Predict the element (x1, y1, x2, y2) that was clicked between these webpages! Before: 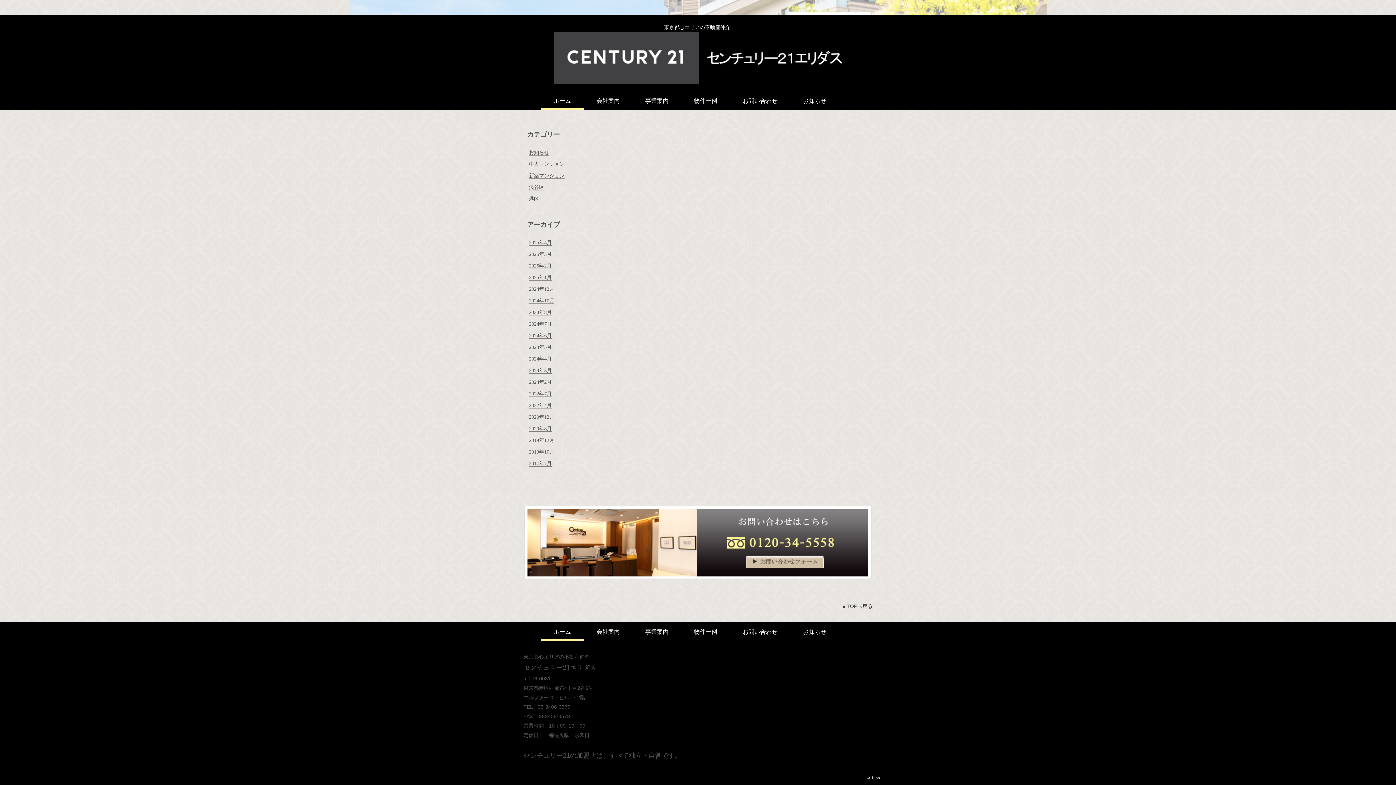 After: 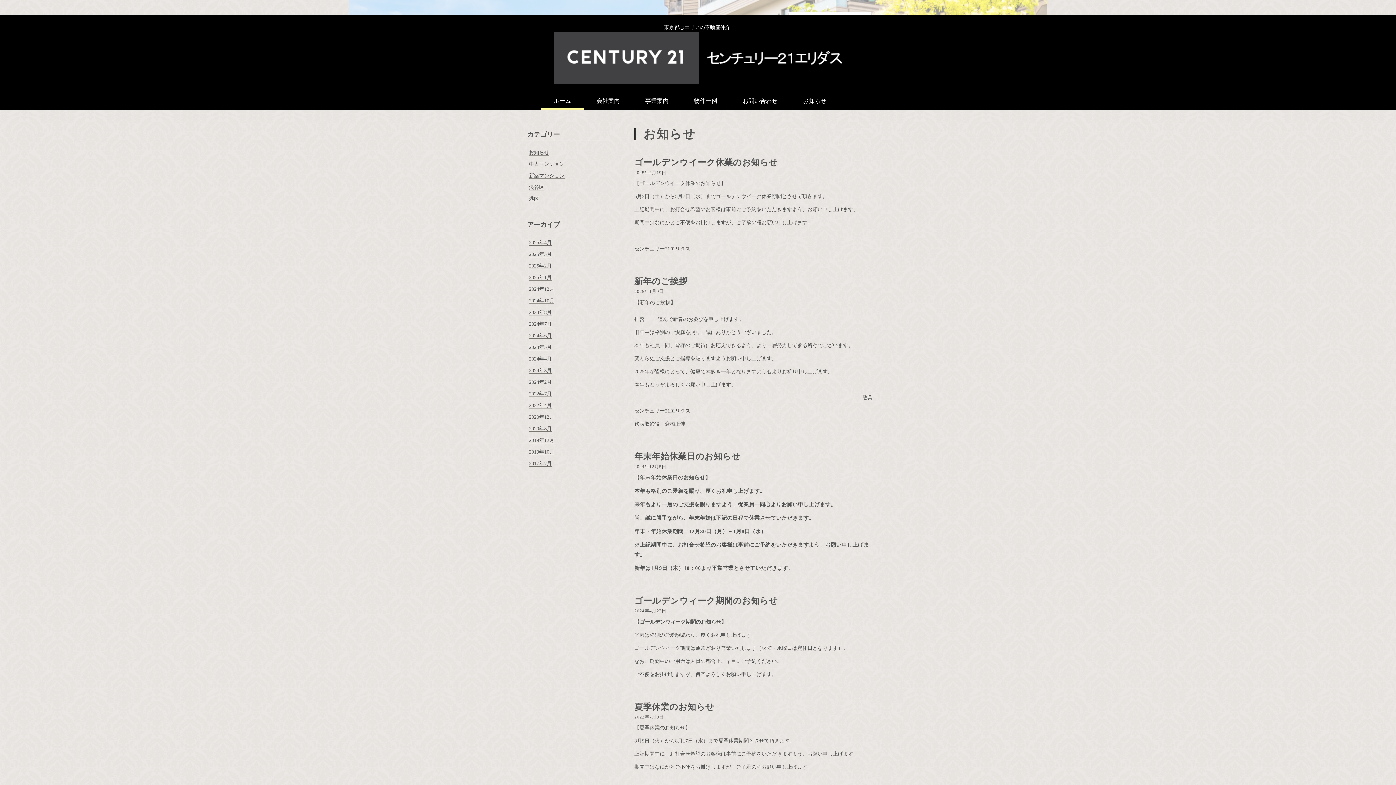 Action: bbox: (529, 149, 549, 155) label: お知らせ